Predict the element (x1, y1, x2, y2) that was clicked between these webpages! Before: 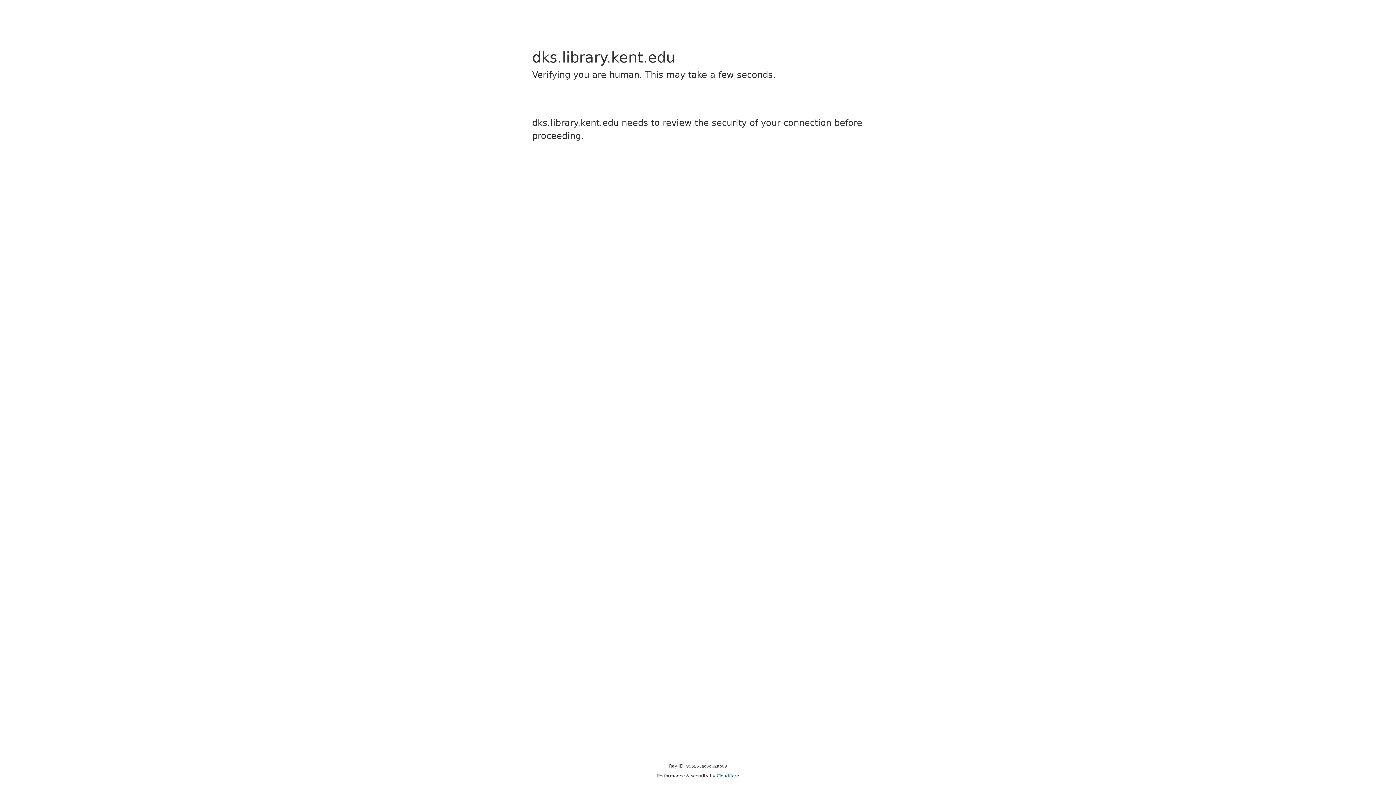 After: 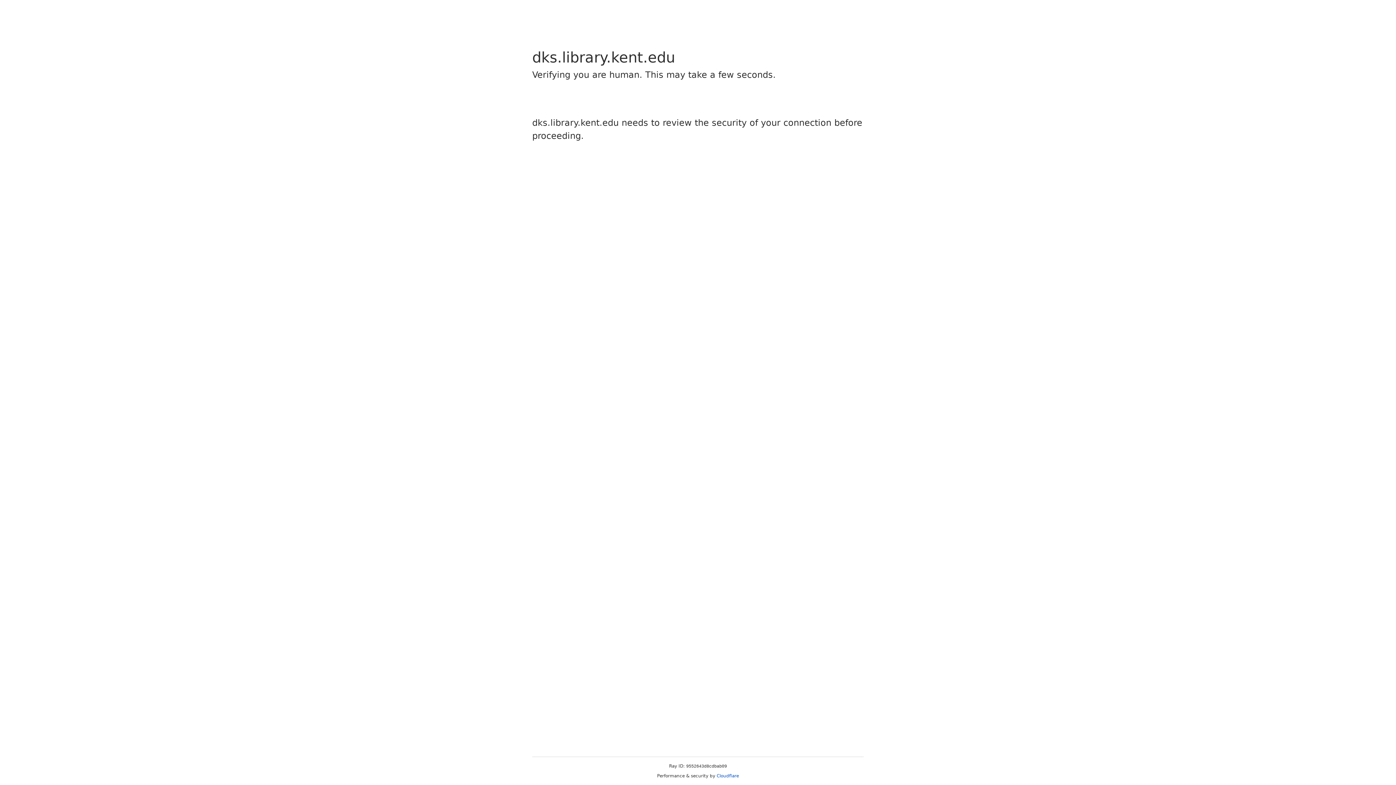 Action: bbox: (716, 773, 739, 778) label: Cloudflare